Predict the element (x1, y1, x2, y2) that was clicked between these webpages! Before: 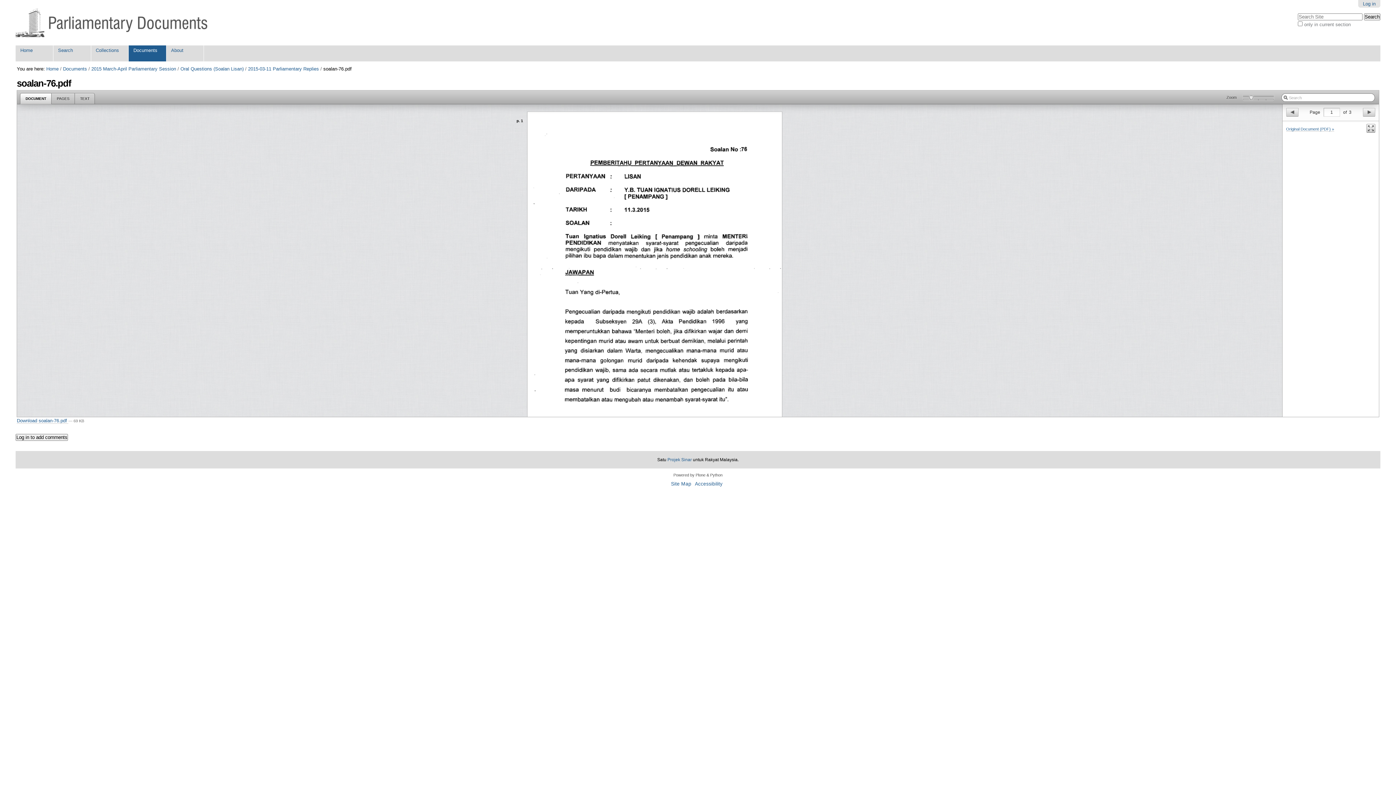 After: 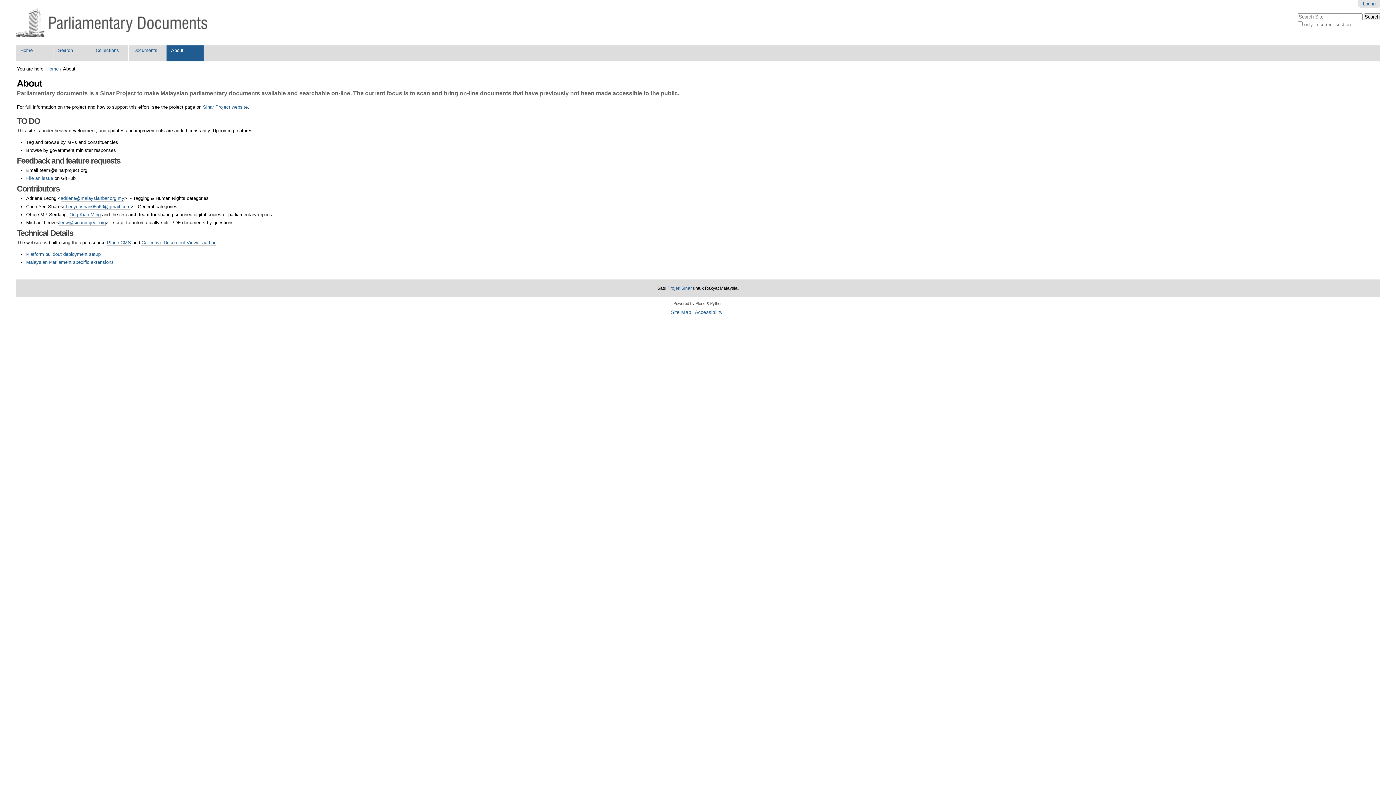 Action: bbox: (166, 45, 204, 61) label: About